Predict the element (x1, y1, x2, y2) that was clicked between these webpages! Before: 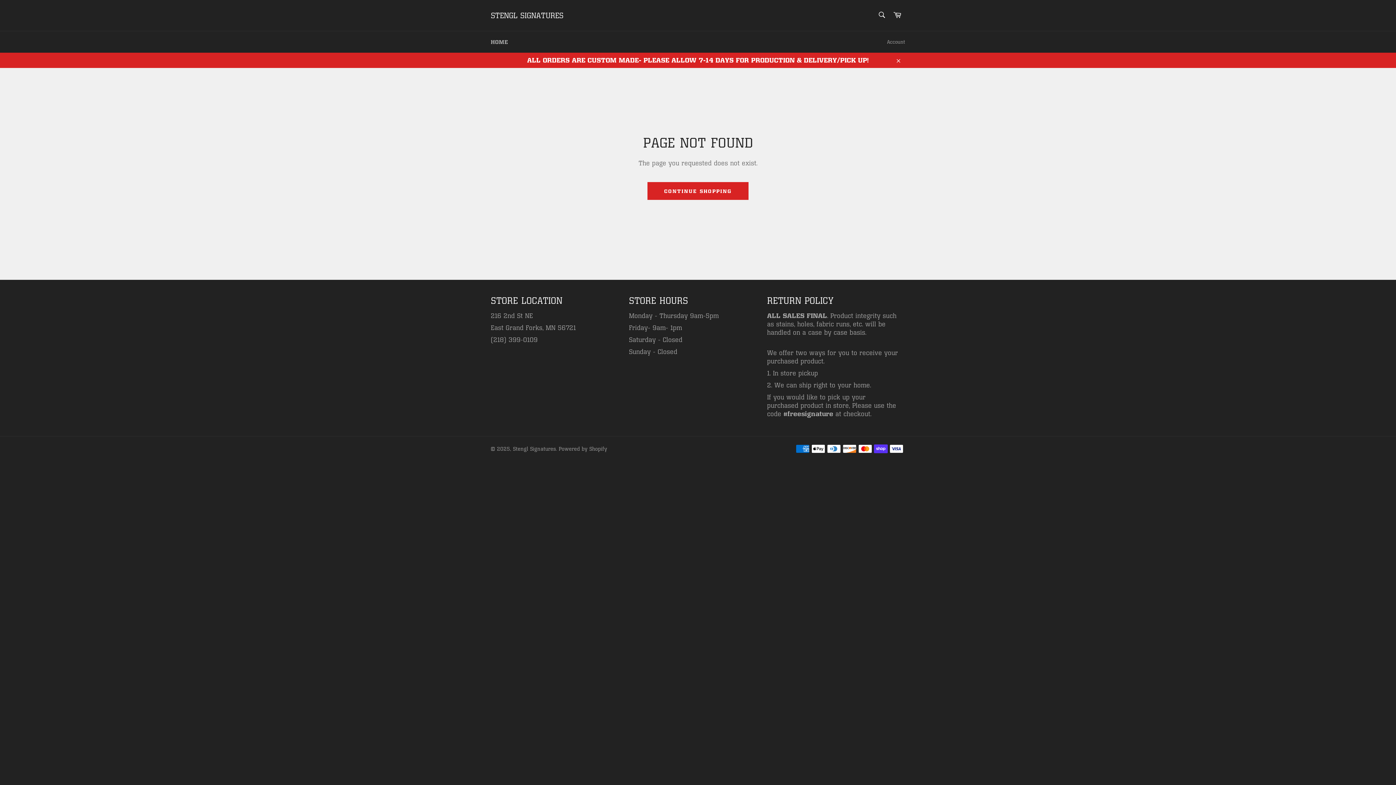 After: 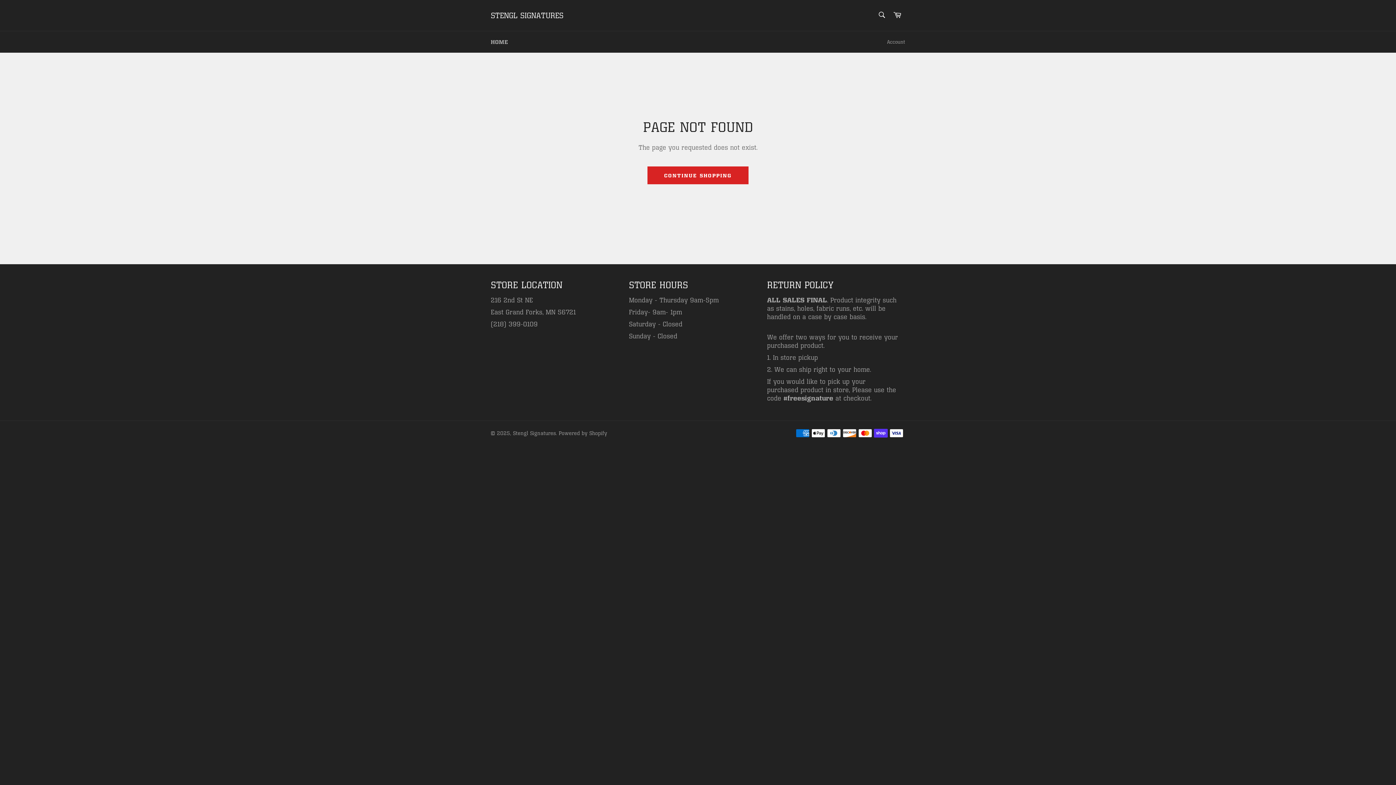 Action: bbox: (890, 52, 905, 68) label: Close